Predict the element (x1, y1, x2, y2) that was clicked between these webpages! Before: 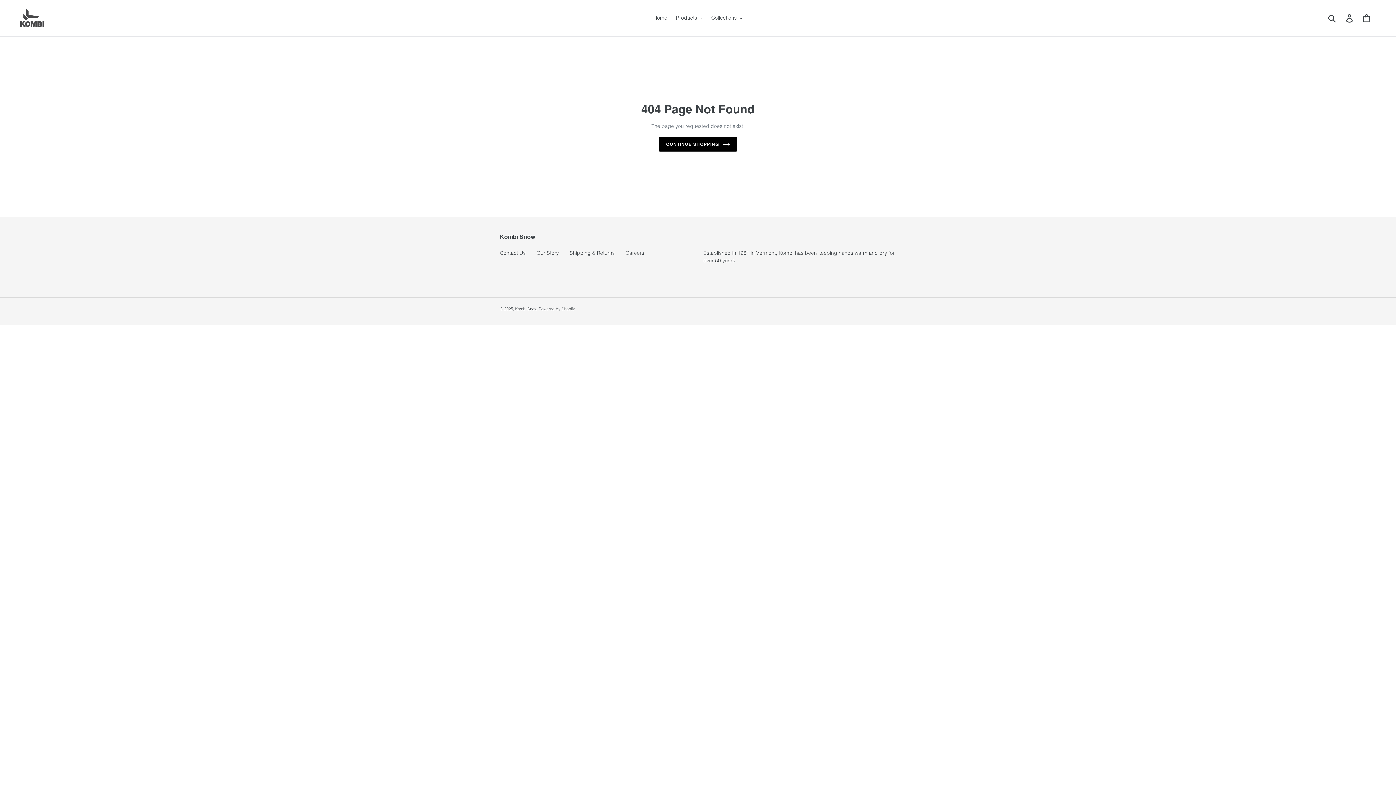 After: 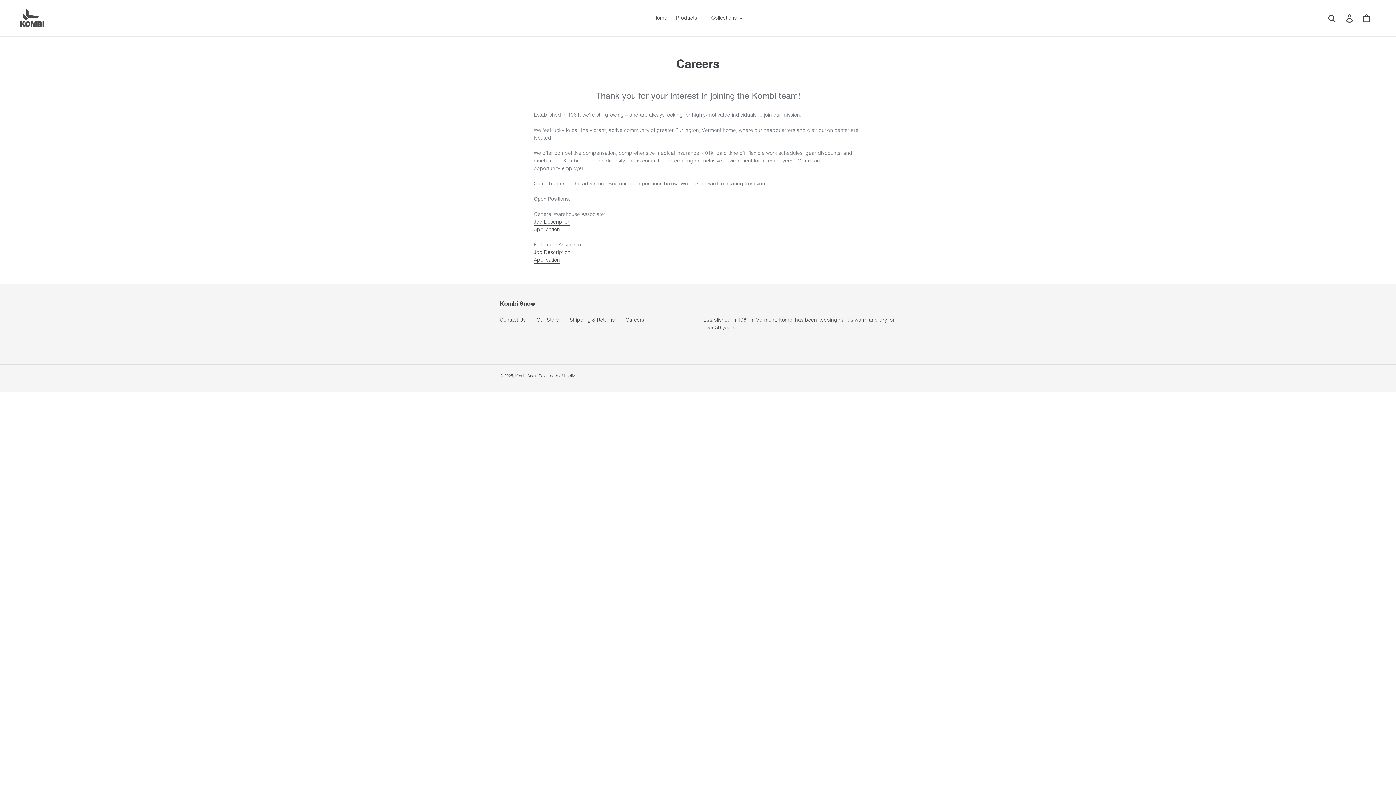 Action: bbox: (625, 249, 644, 256) label: Careers